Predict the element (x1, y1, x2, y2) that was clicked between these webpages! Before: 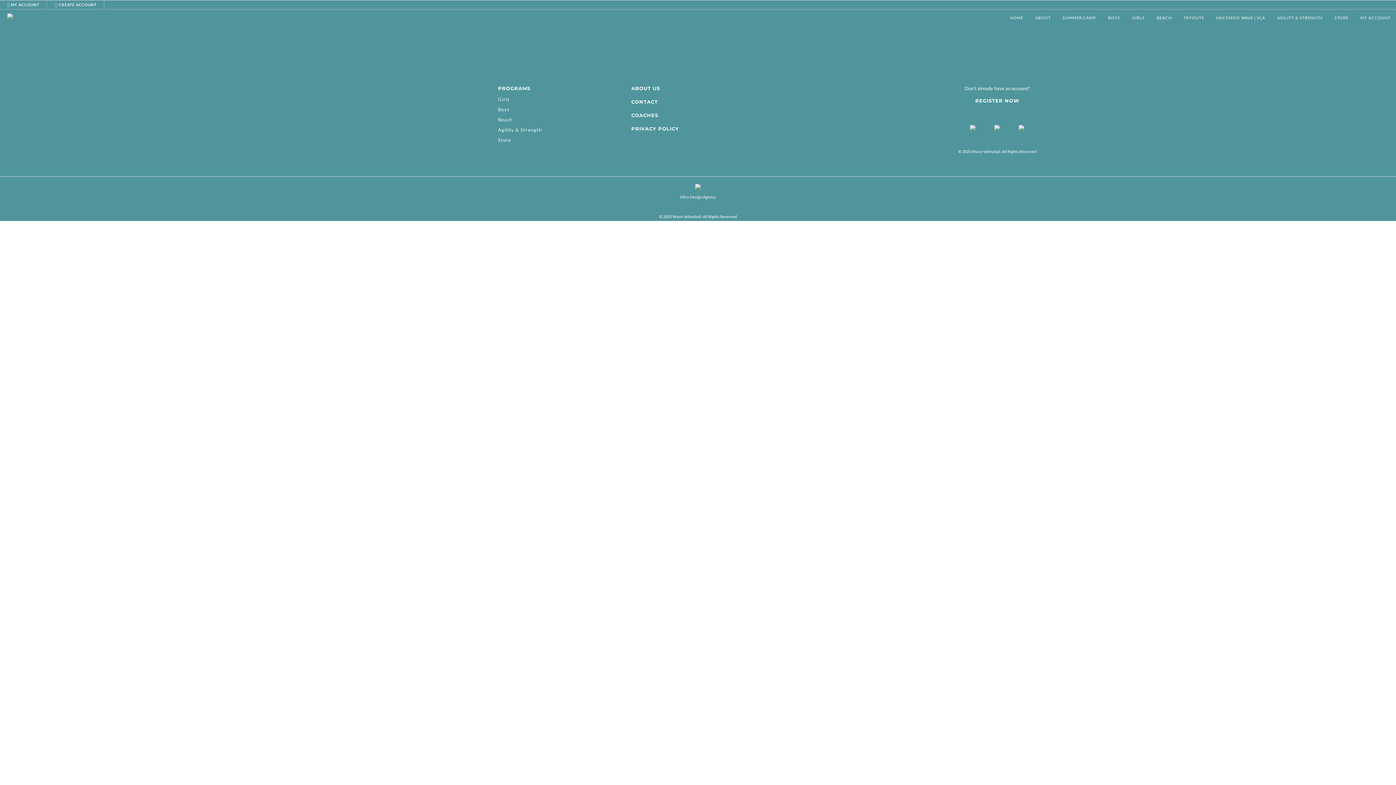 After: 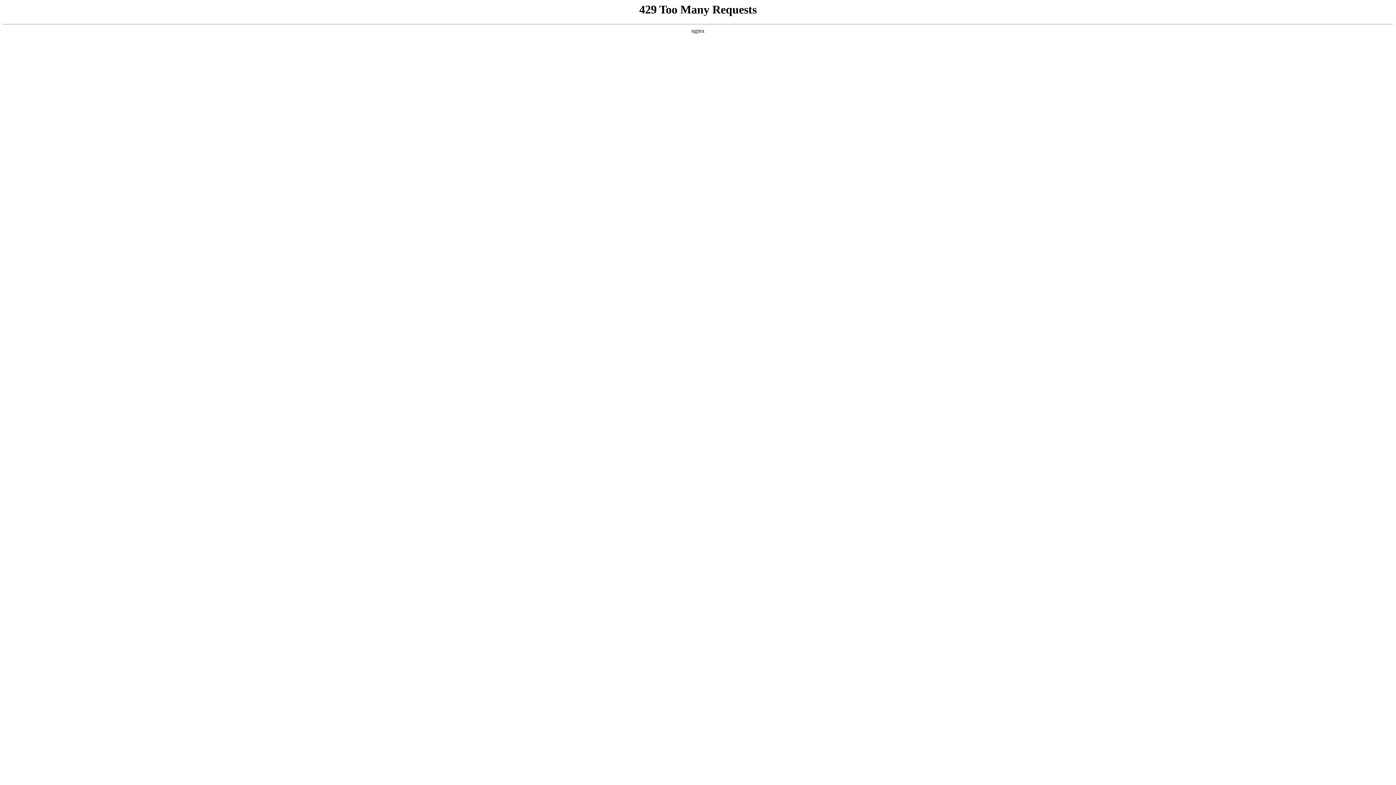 Action: label: TRYOUTS bbox: (1178, 11, 1209, 27)